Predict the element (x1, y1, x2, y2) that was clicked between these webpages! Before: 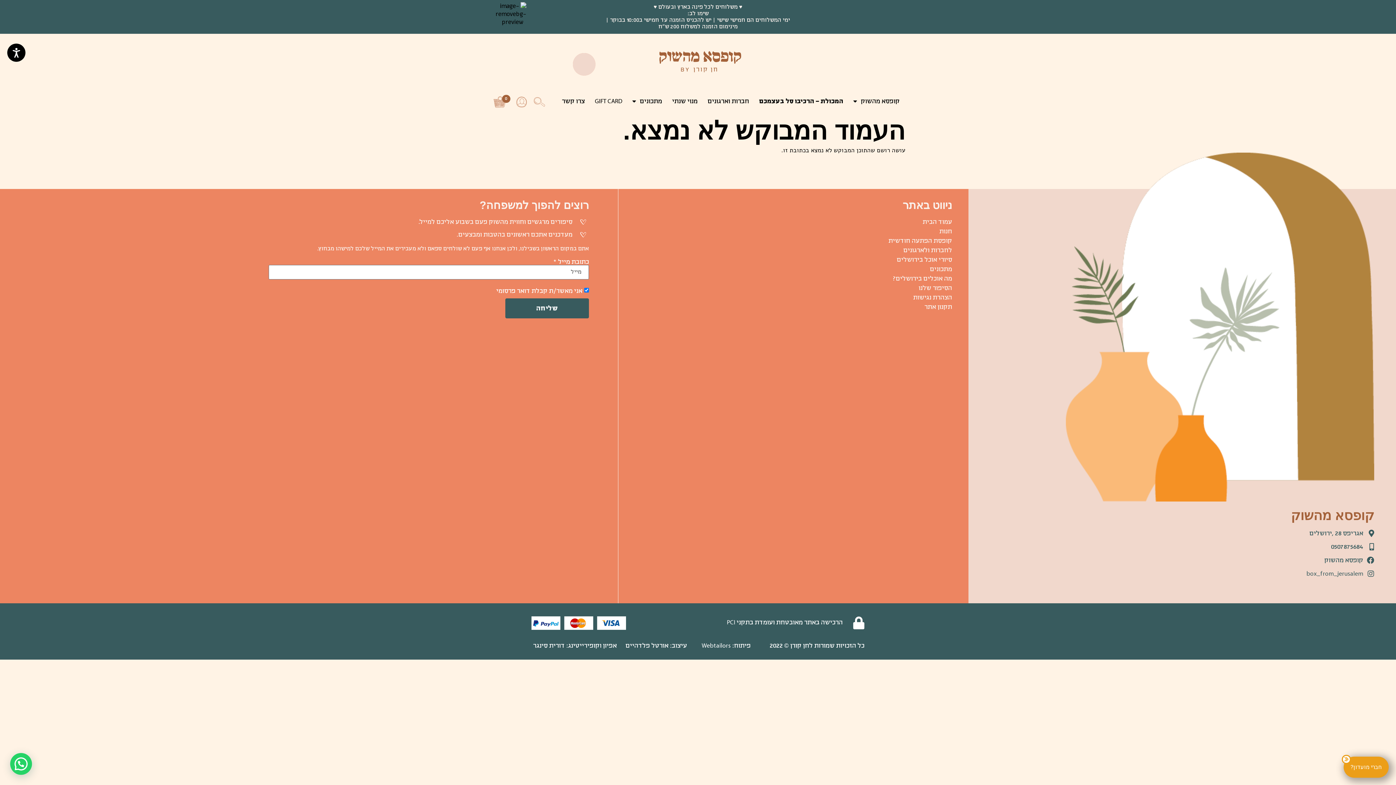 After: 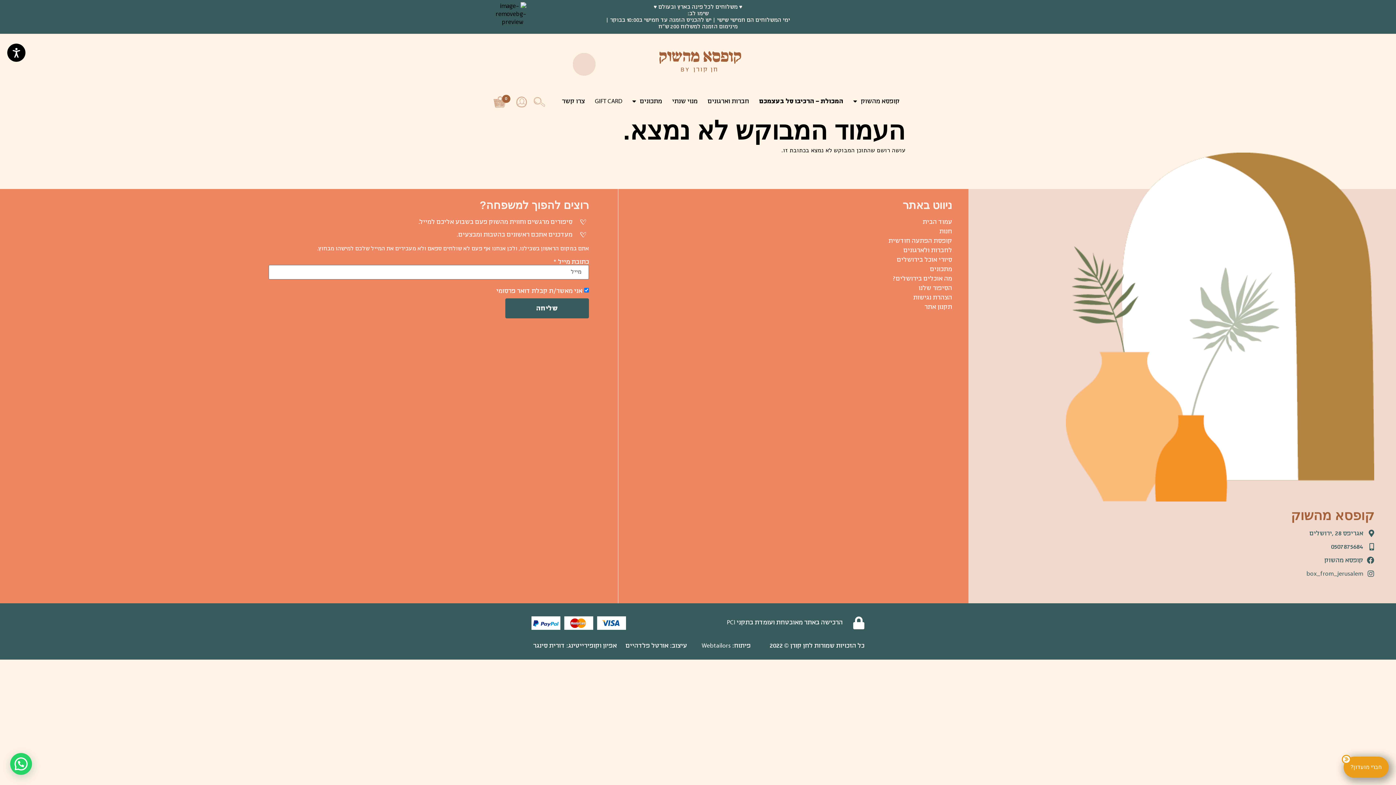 Action: label: פיתוח: Webtailors bbox: (701, 643, 750, 648)